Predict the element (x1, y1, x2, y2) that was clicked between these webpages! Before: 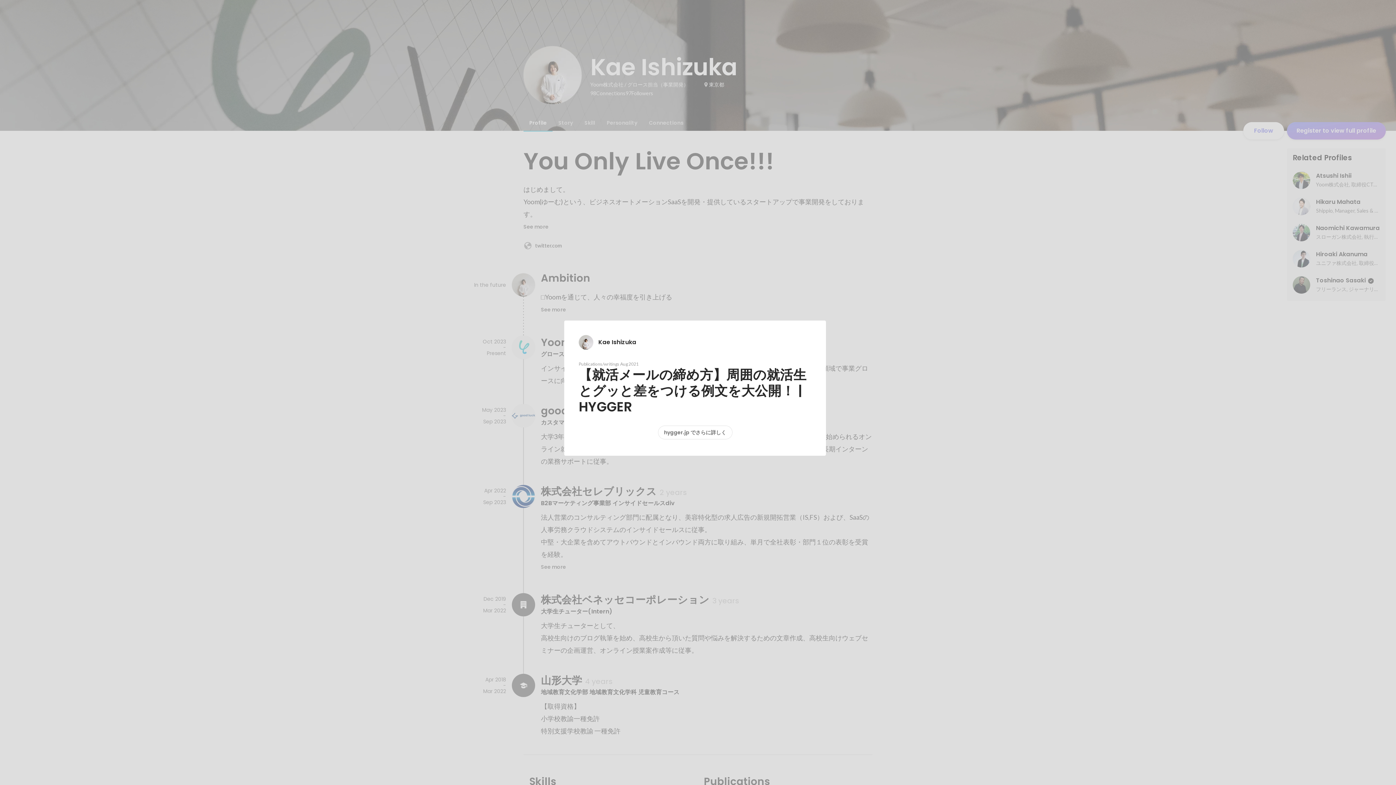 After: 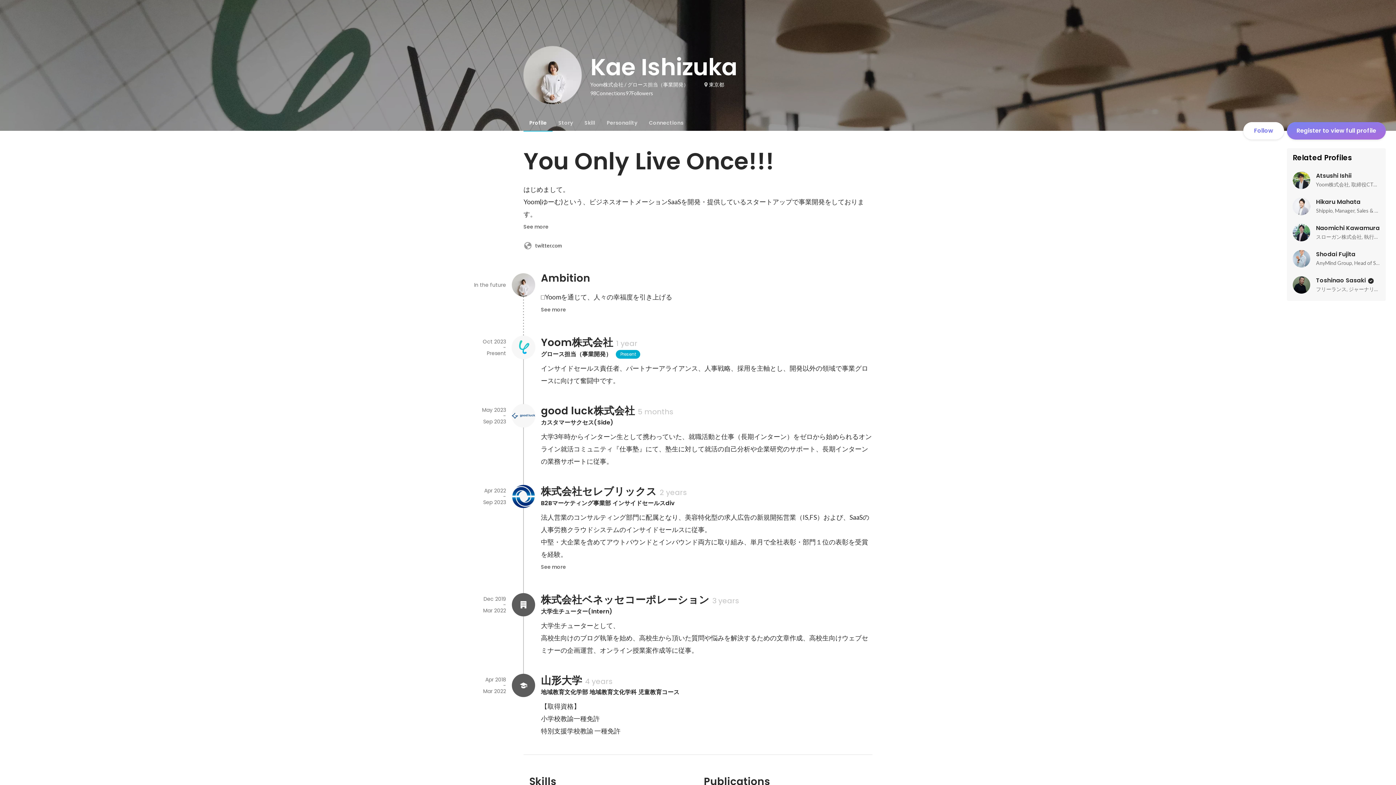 Action: bbox: (578, 335, 811, 349) label: Kae Ishizuka